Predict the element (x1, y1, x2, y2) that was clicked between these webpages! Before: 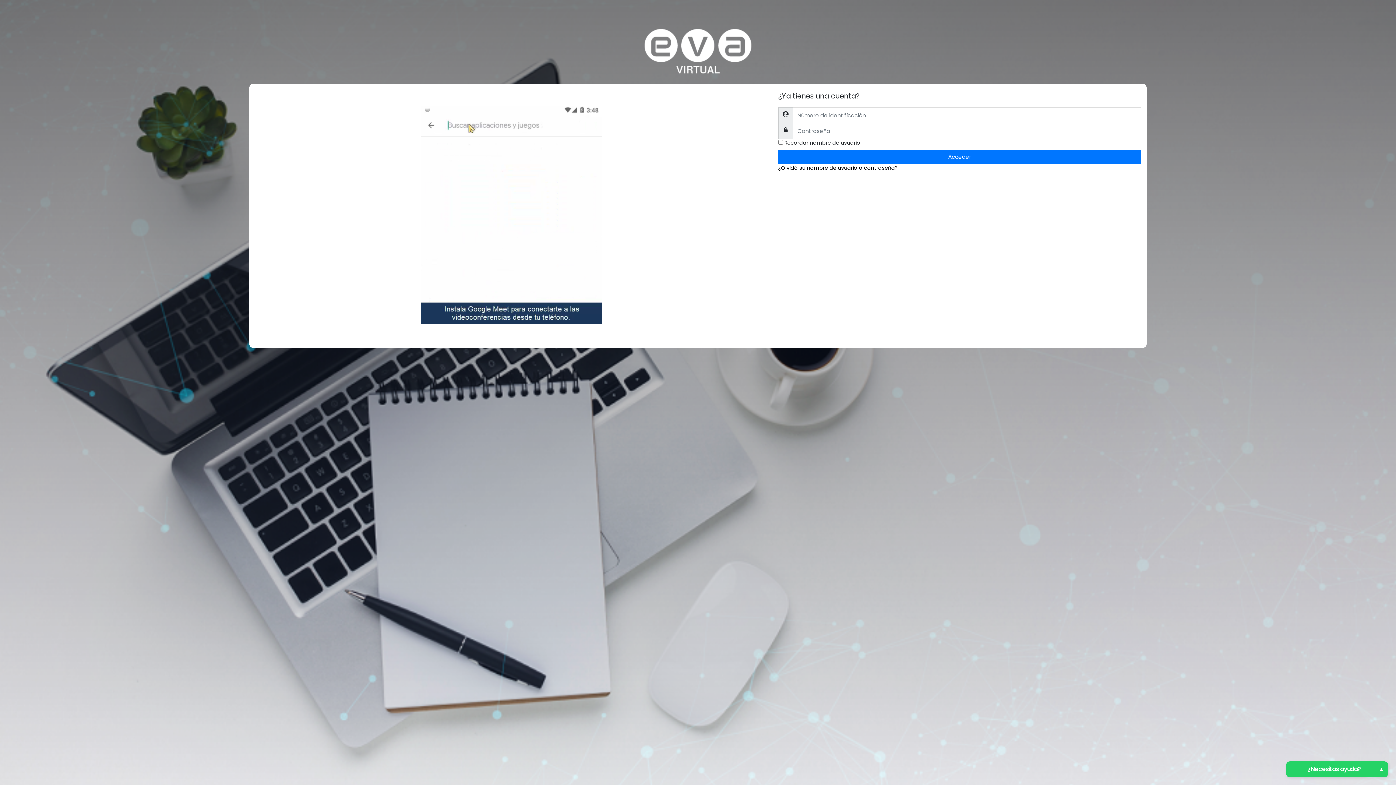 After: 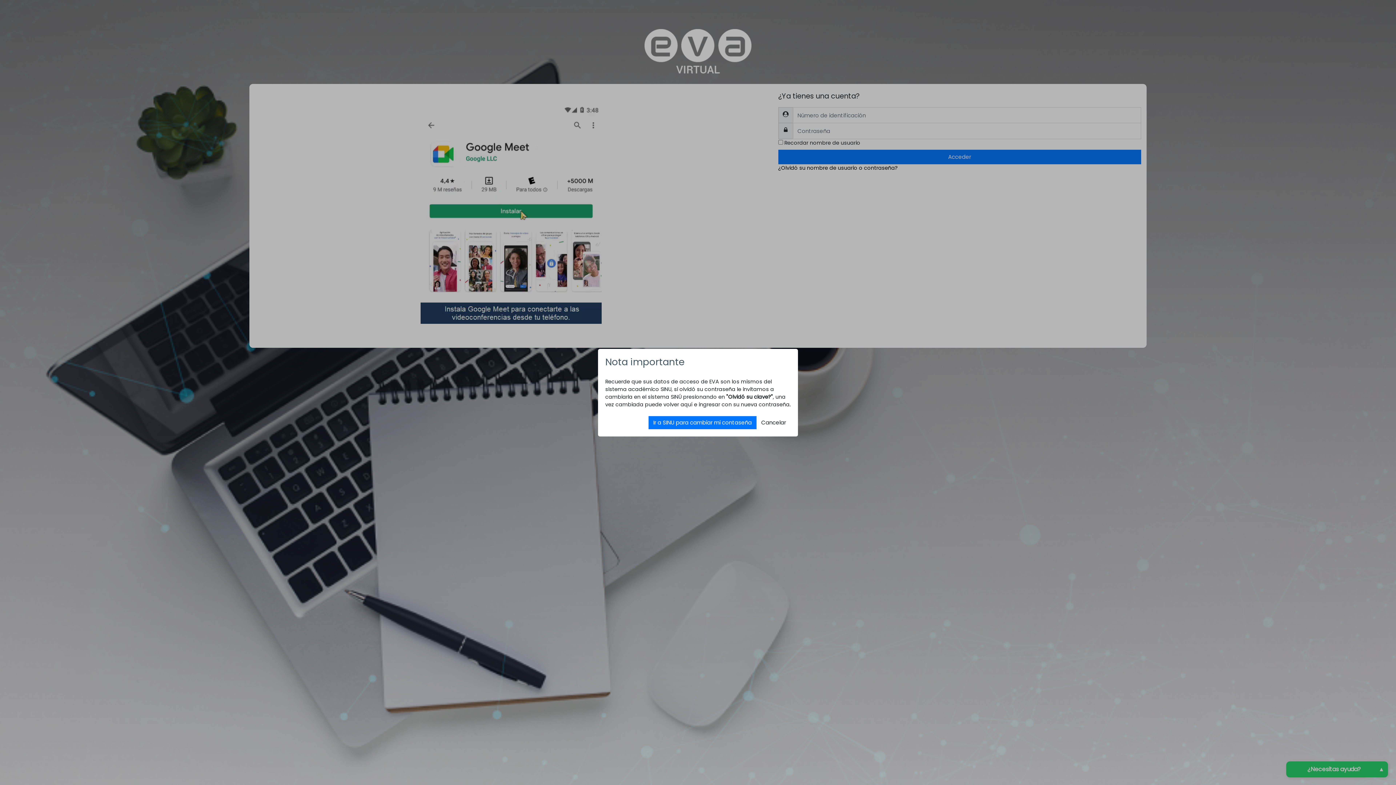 Action: bbox: (778, 164, 898, 171) label: ¿Olvidó su nombre de usuario o contraseña?